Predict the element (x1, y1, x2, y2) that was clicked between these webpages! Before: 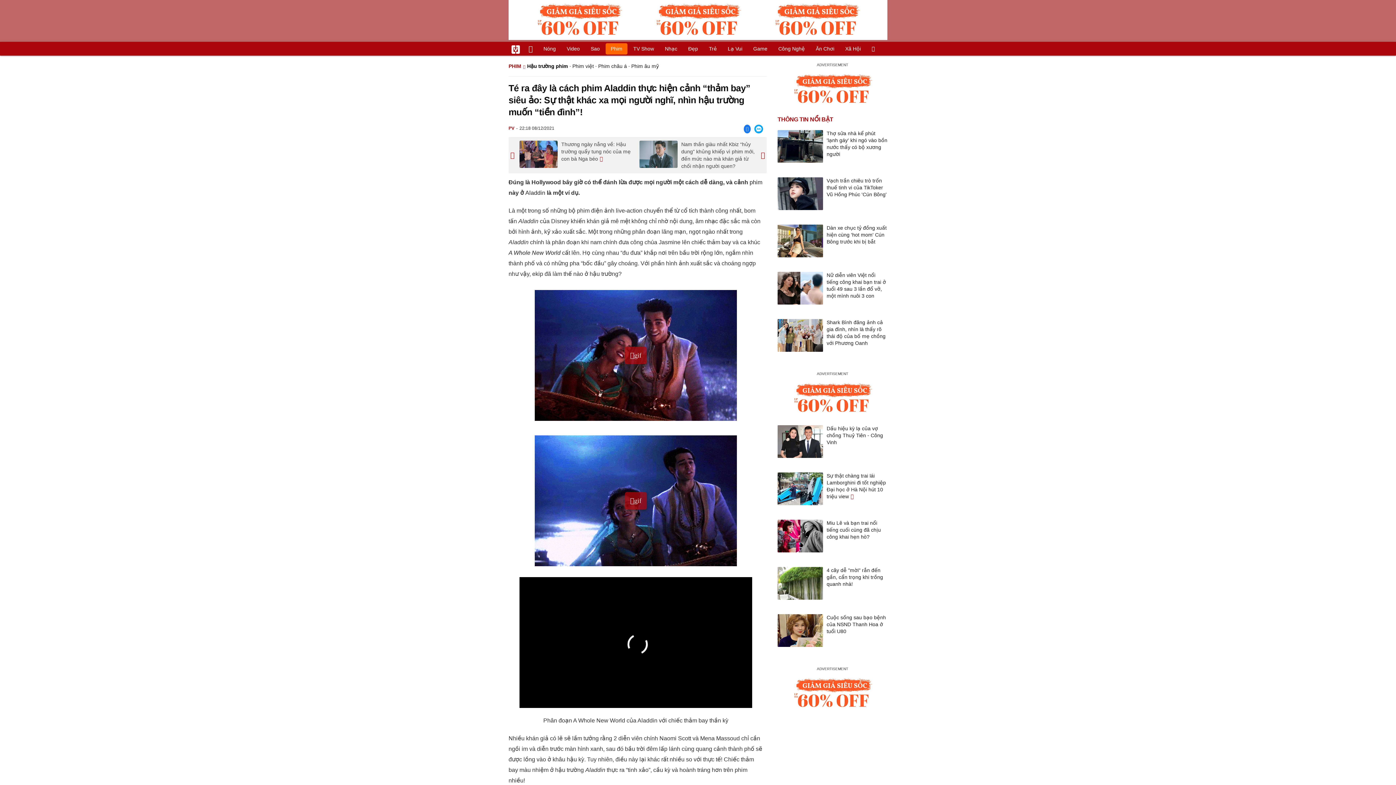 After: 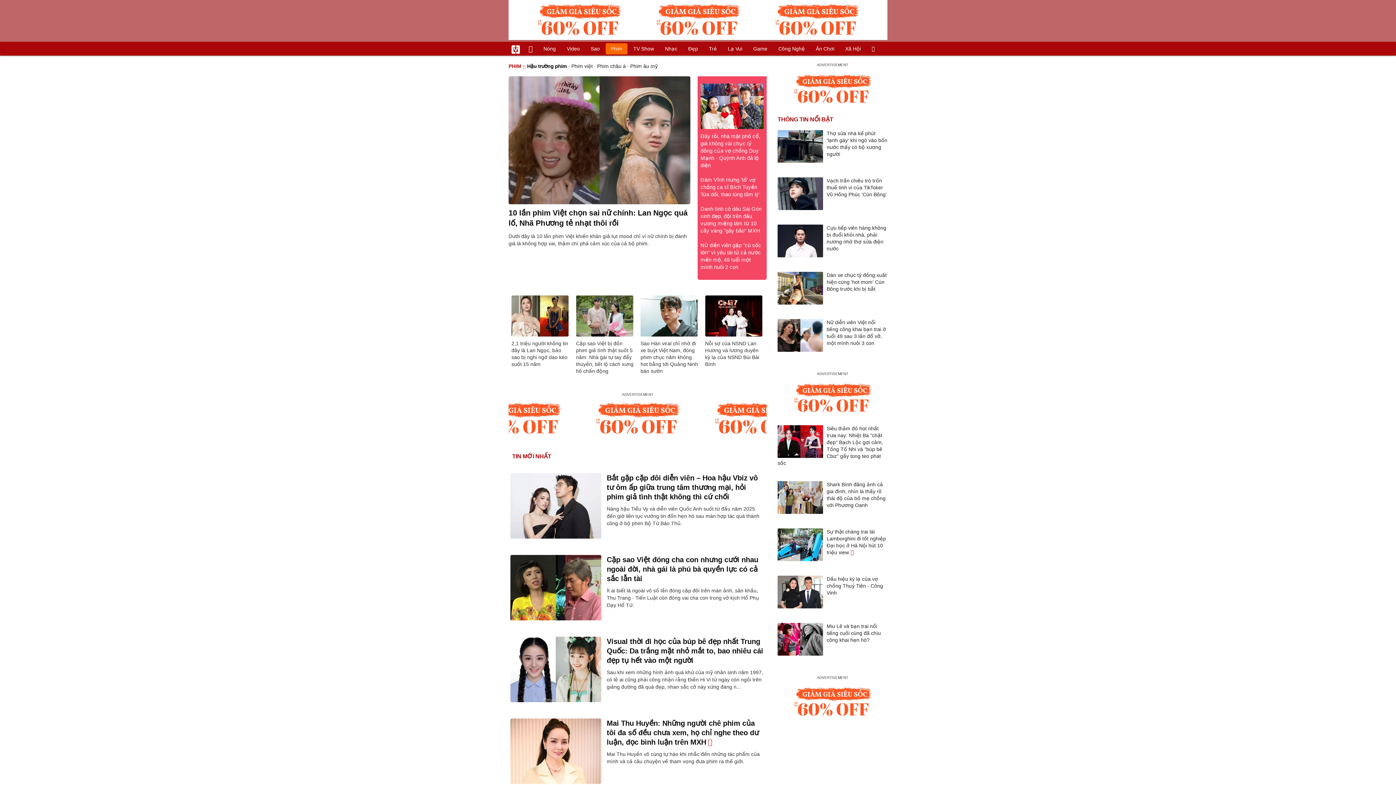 Action: label: Hậu trường phim bbox: (527, 62, 567, 69)